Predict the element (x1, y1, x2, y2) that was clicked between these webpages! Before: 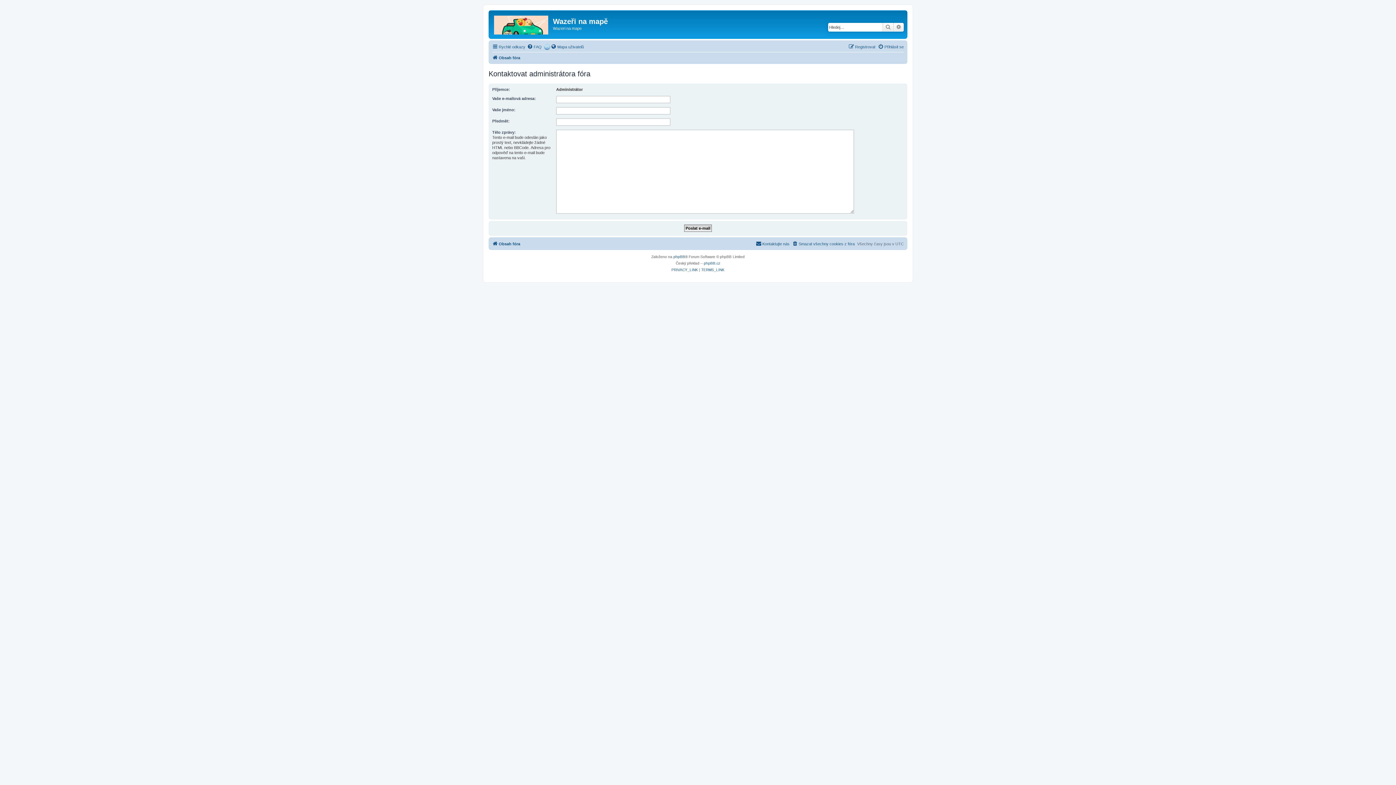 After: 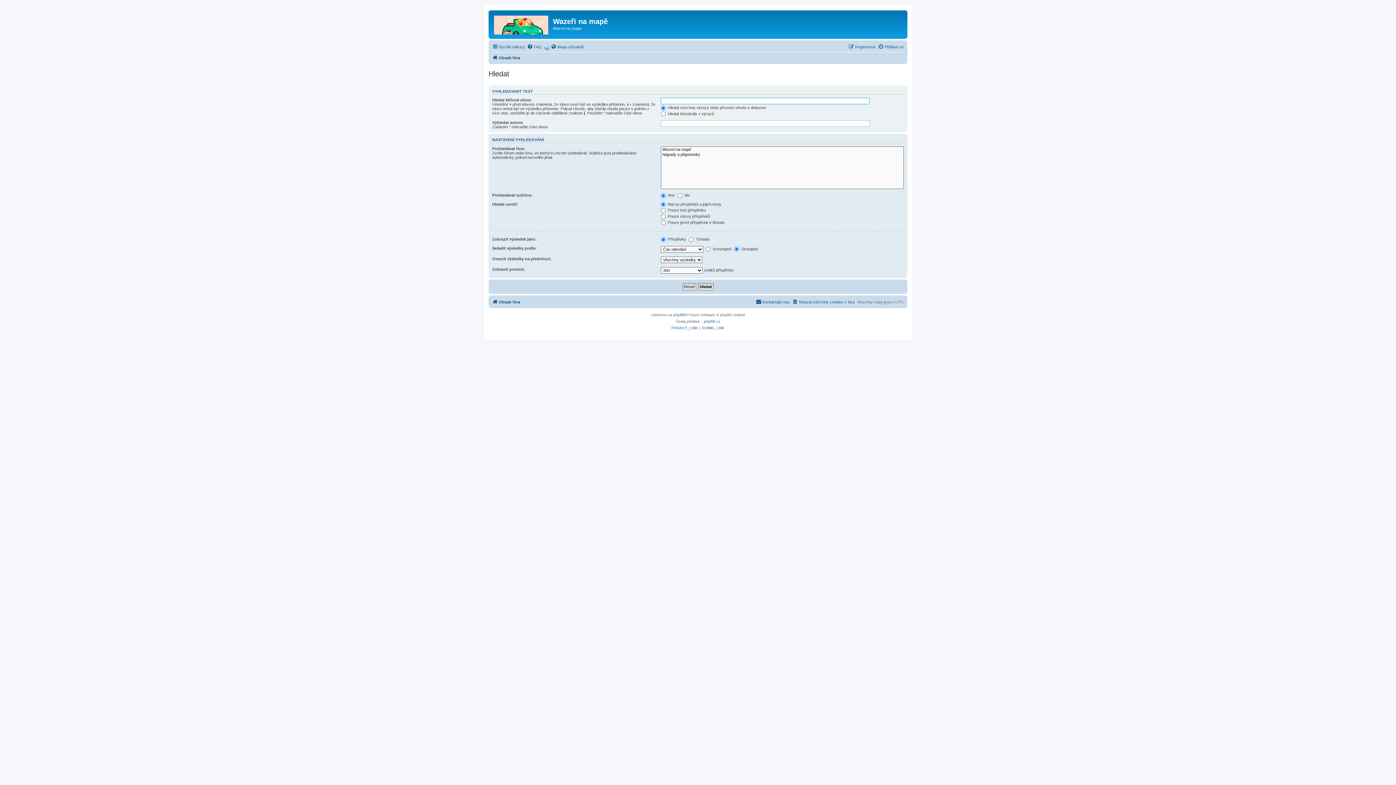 Action: label: Pokročilé hledání bbox: (893, 22, 904, 31)